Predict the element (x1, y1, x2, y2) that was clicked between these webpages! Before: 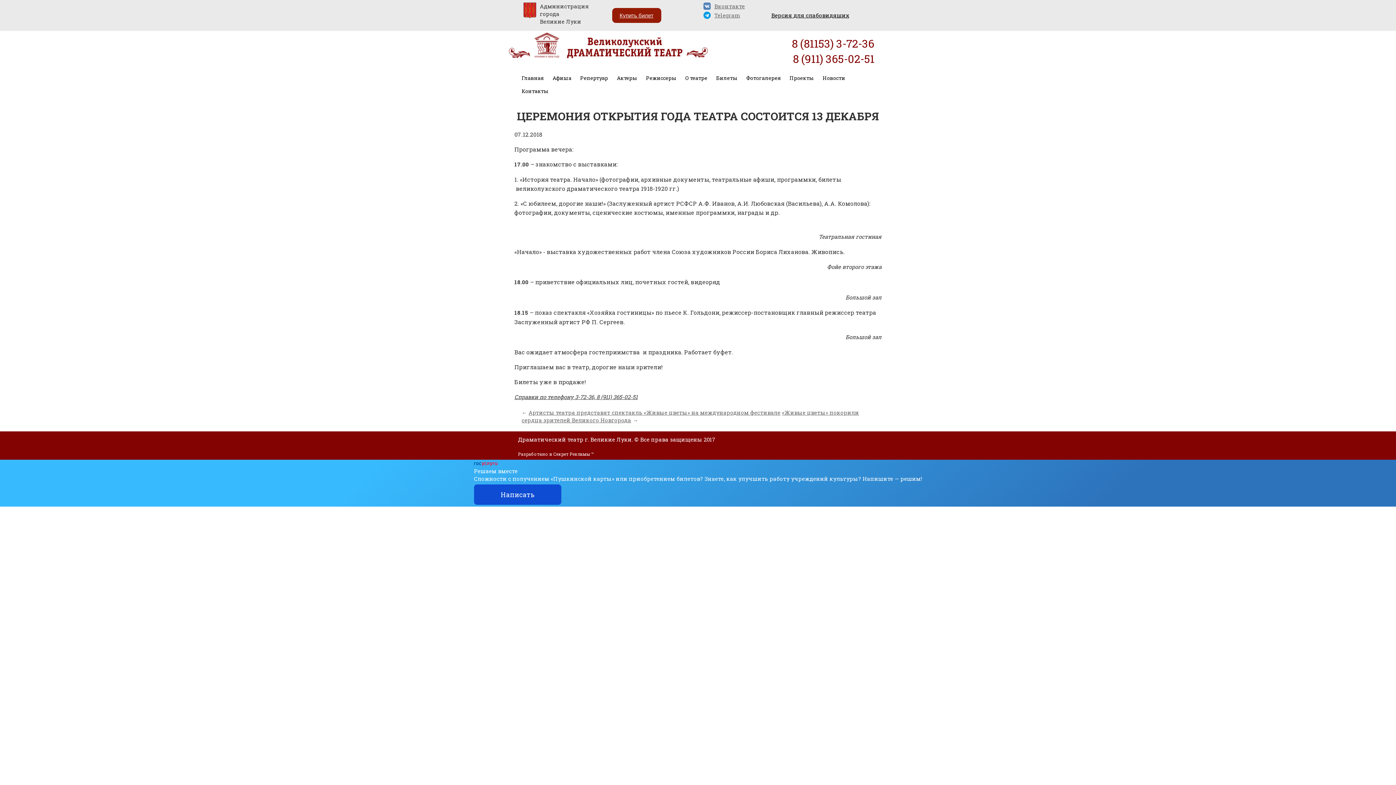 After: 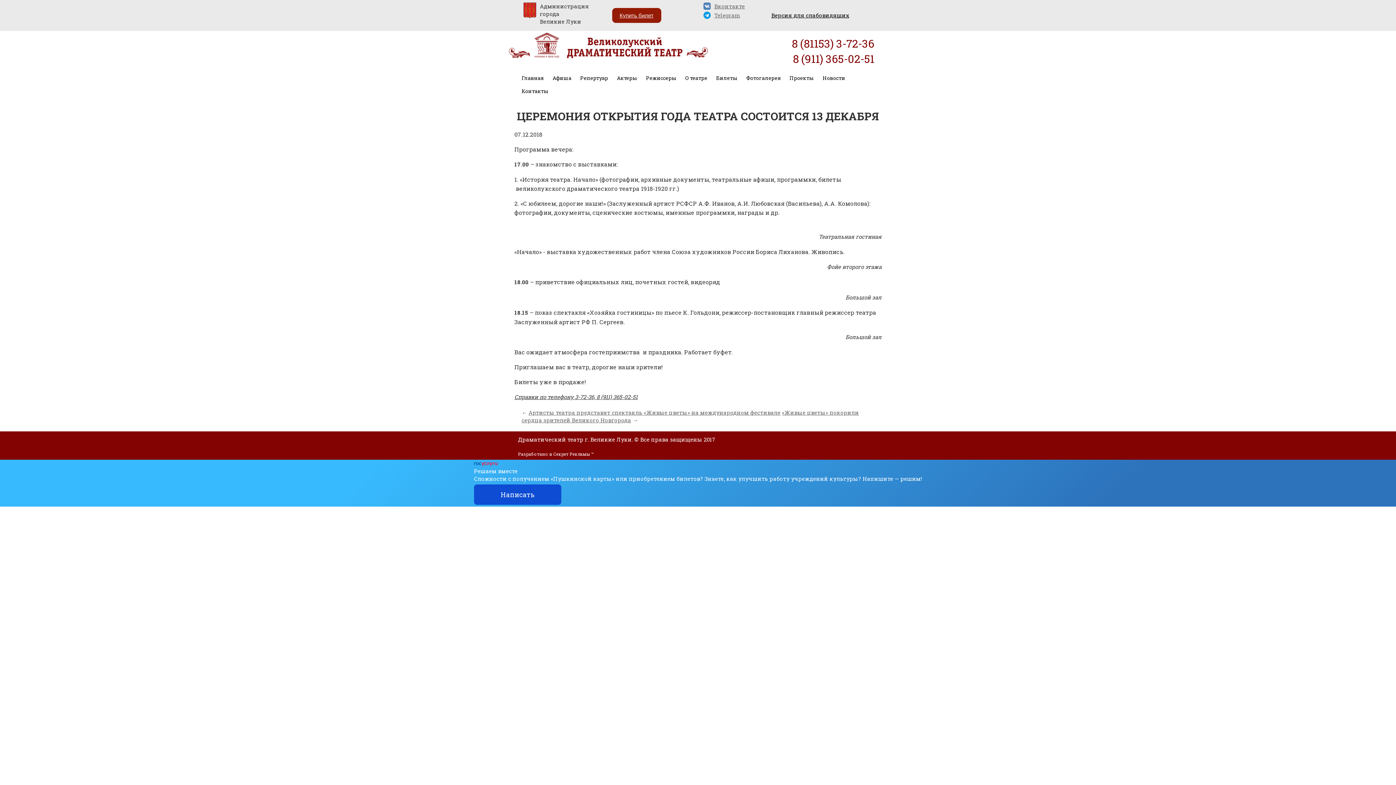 Action: bbox: (612, 8, 661, 22) label: Купить билет